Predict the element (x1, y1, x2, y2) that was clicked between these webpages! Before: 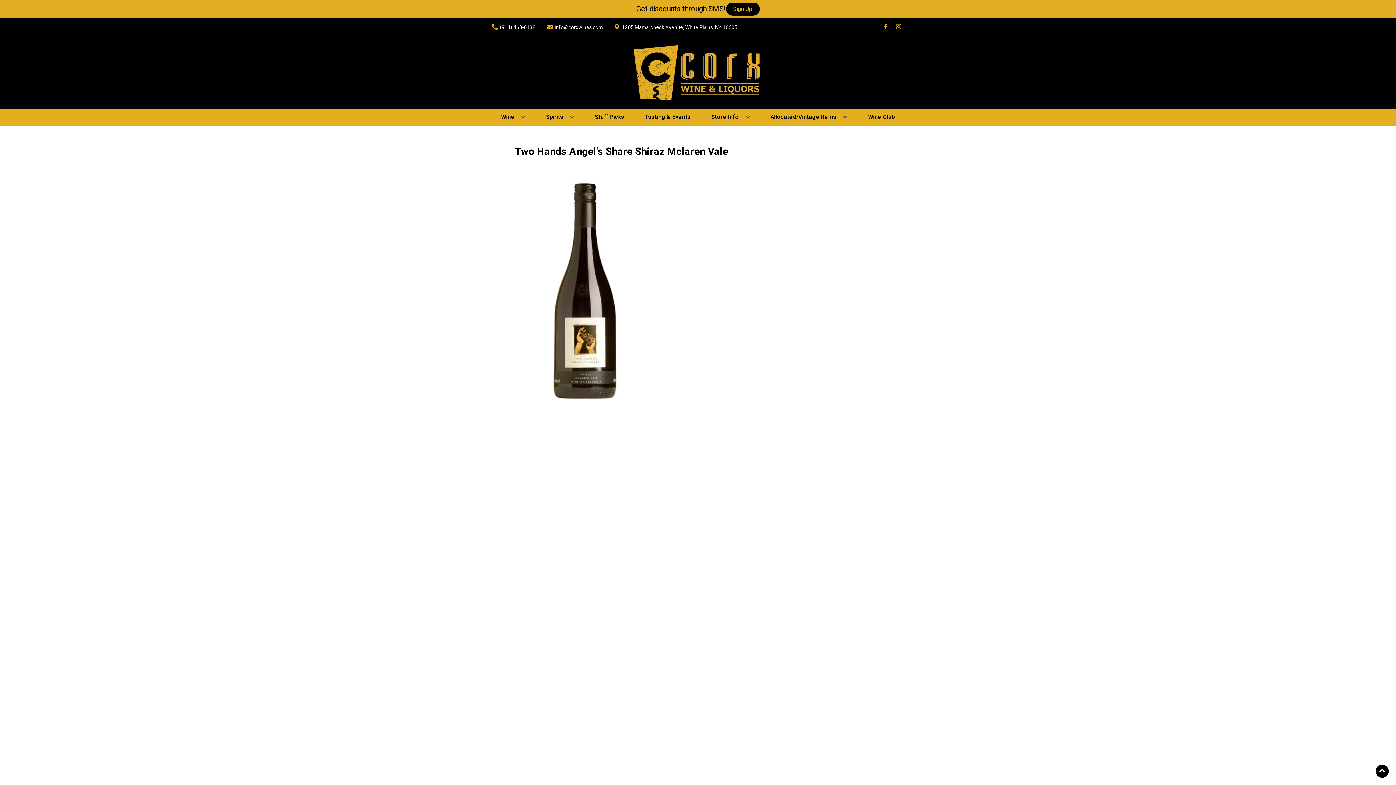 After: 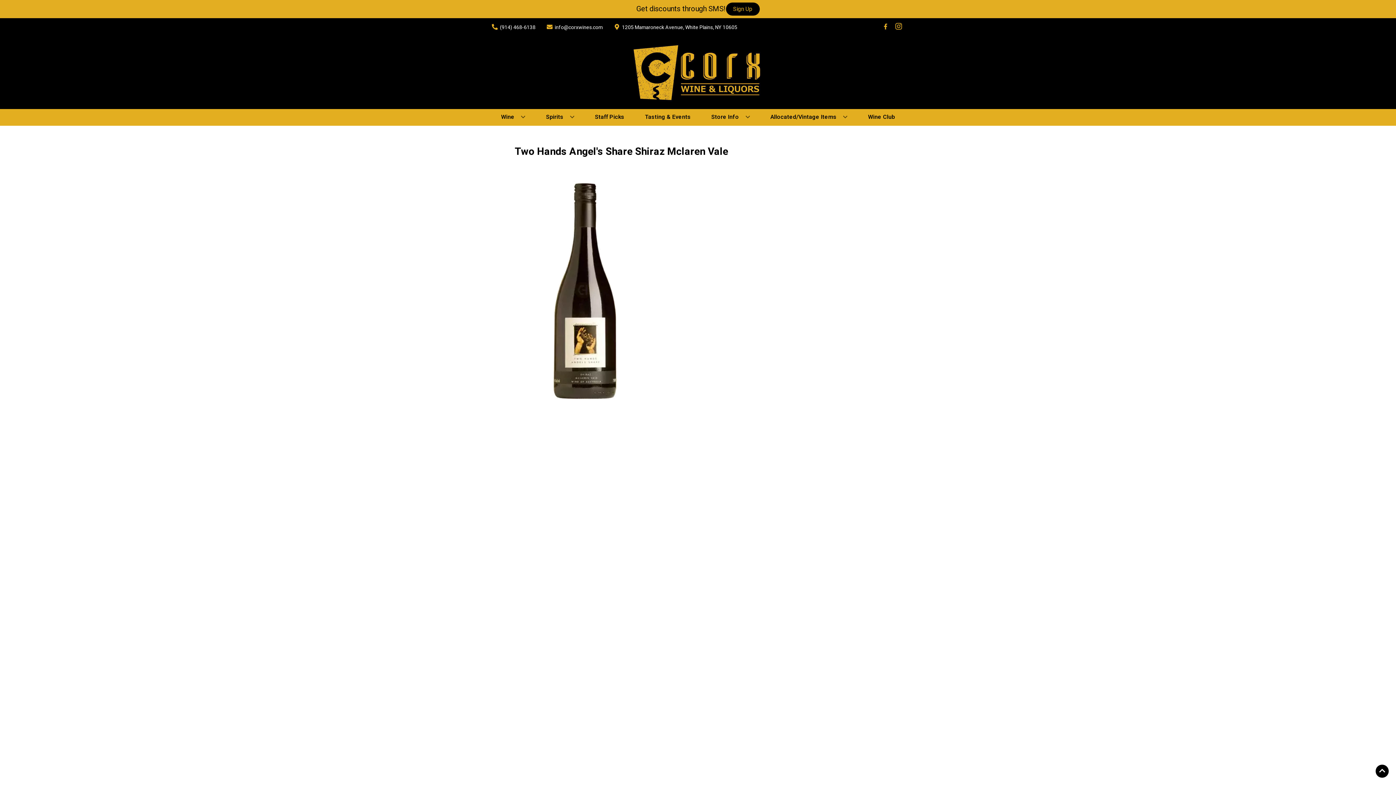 Action: bbox: (892, 23, 905, 30) label: Opens instagram in a new tab